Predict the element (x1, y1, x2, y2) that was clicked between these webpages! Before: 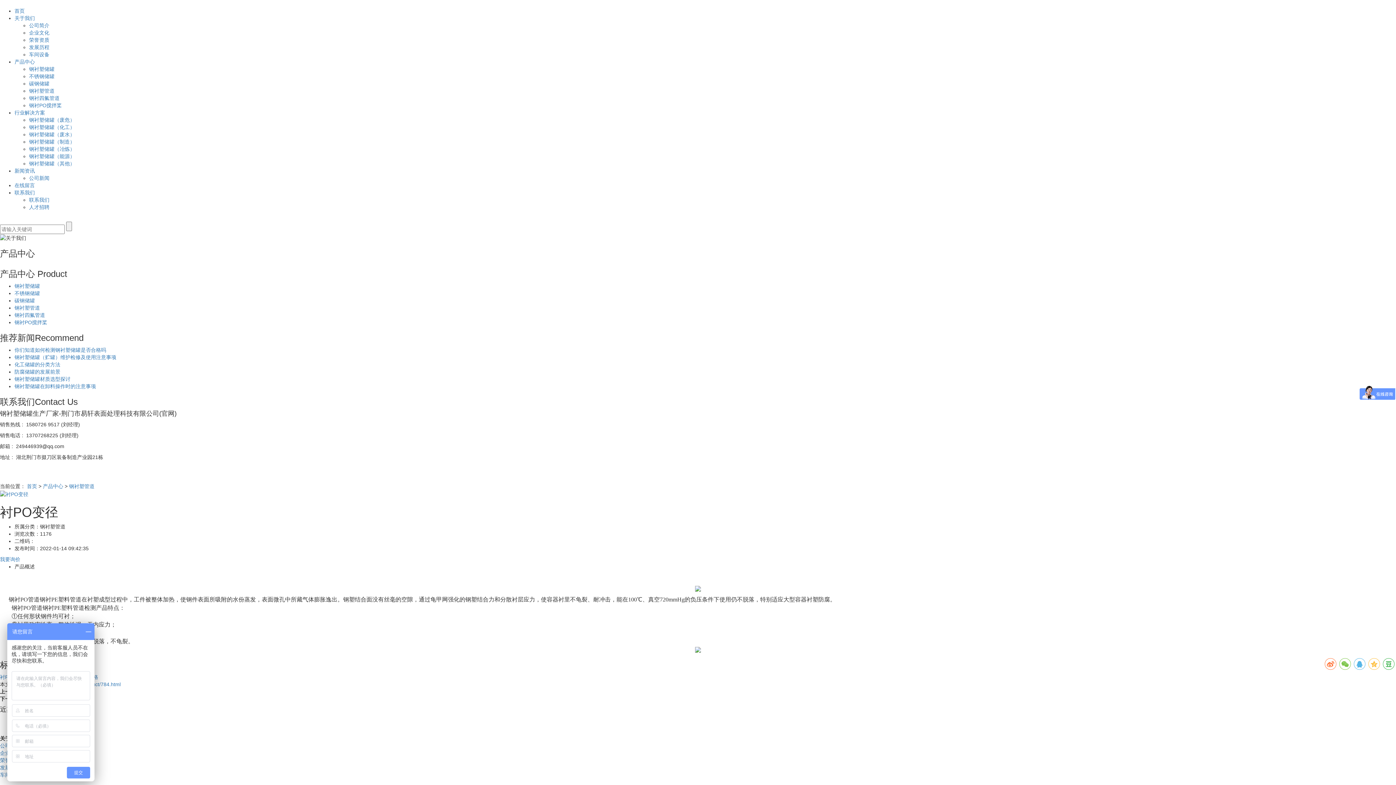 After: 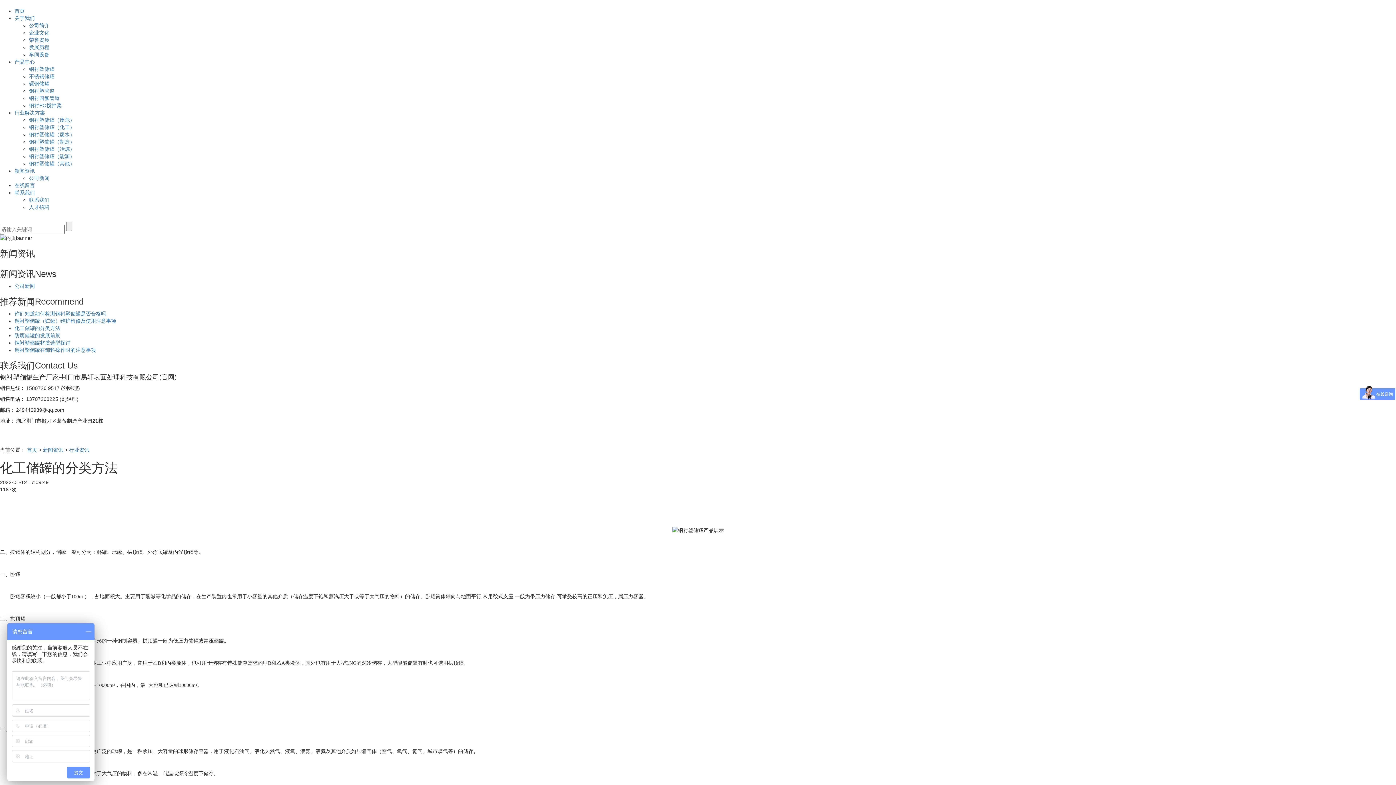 Action: bbox: (14, 361, 60, 367) label: 化工储罐的分类方法